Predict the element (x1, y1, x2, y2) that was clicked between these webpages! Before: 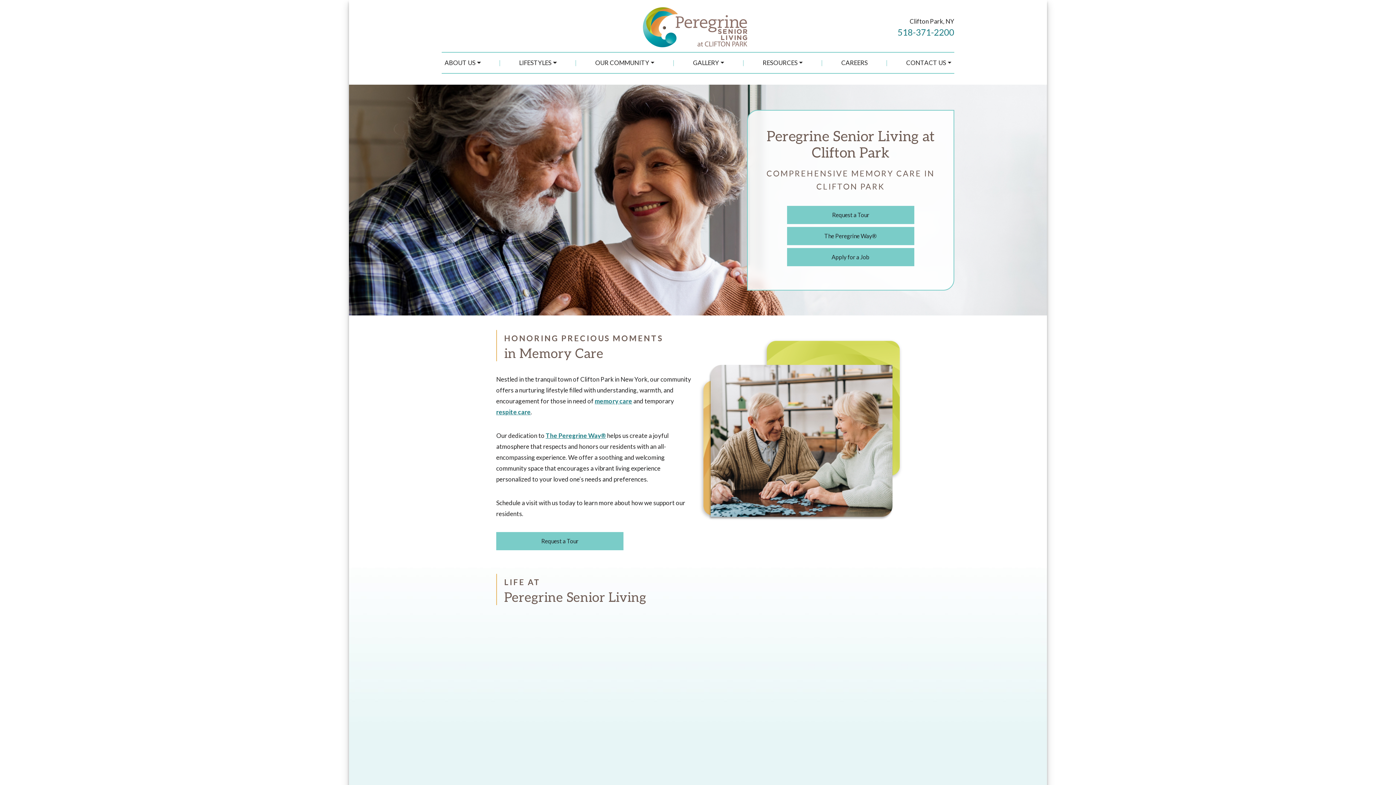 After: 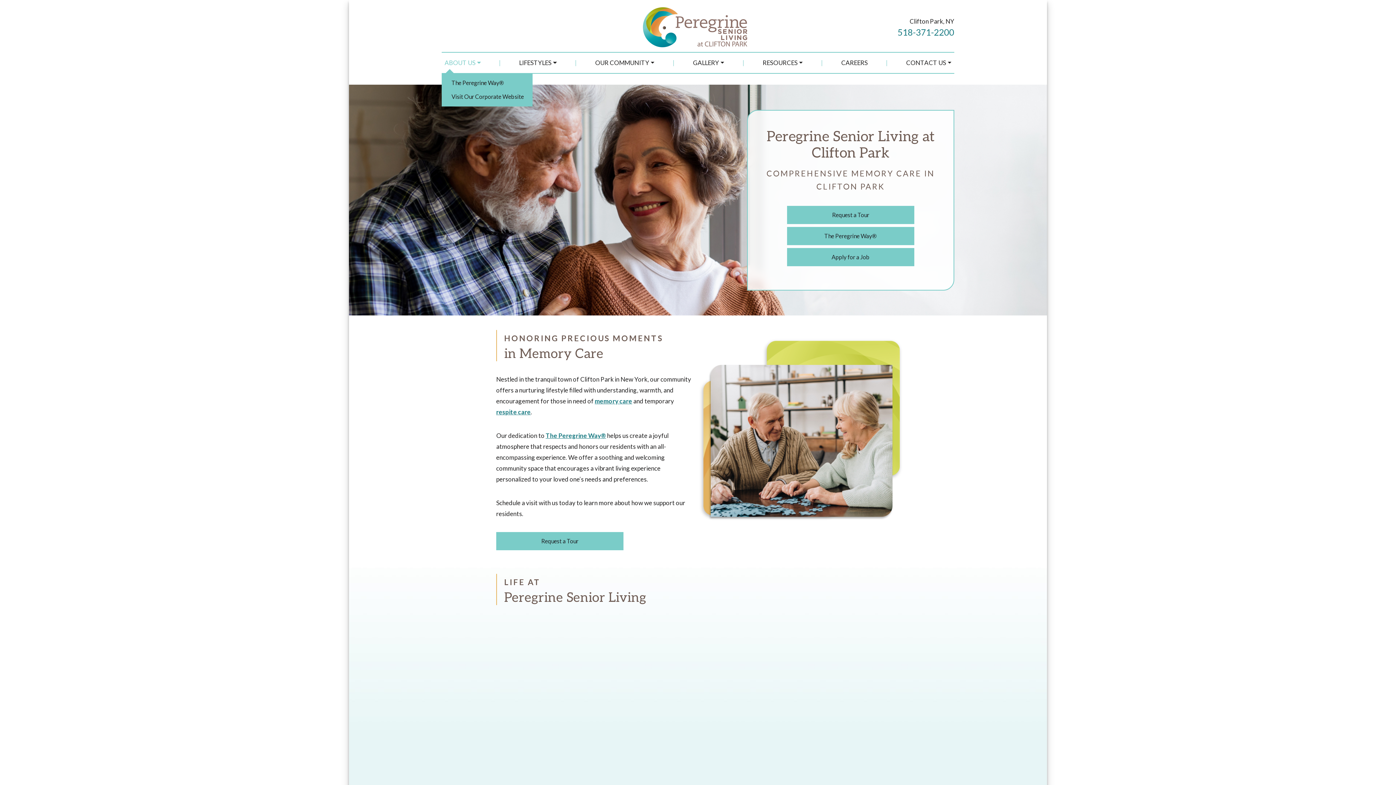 Action: bbox: (441, 54, 483, 71) label: ABOUT US